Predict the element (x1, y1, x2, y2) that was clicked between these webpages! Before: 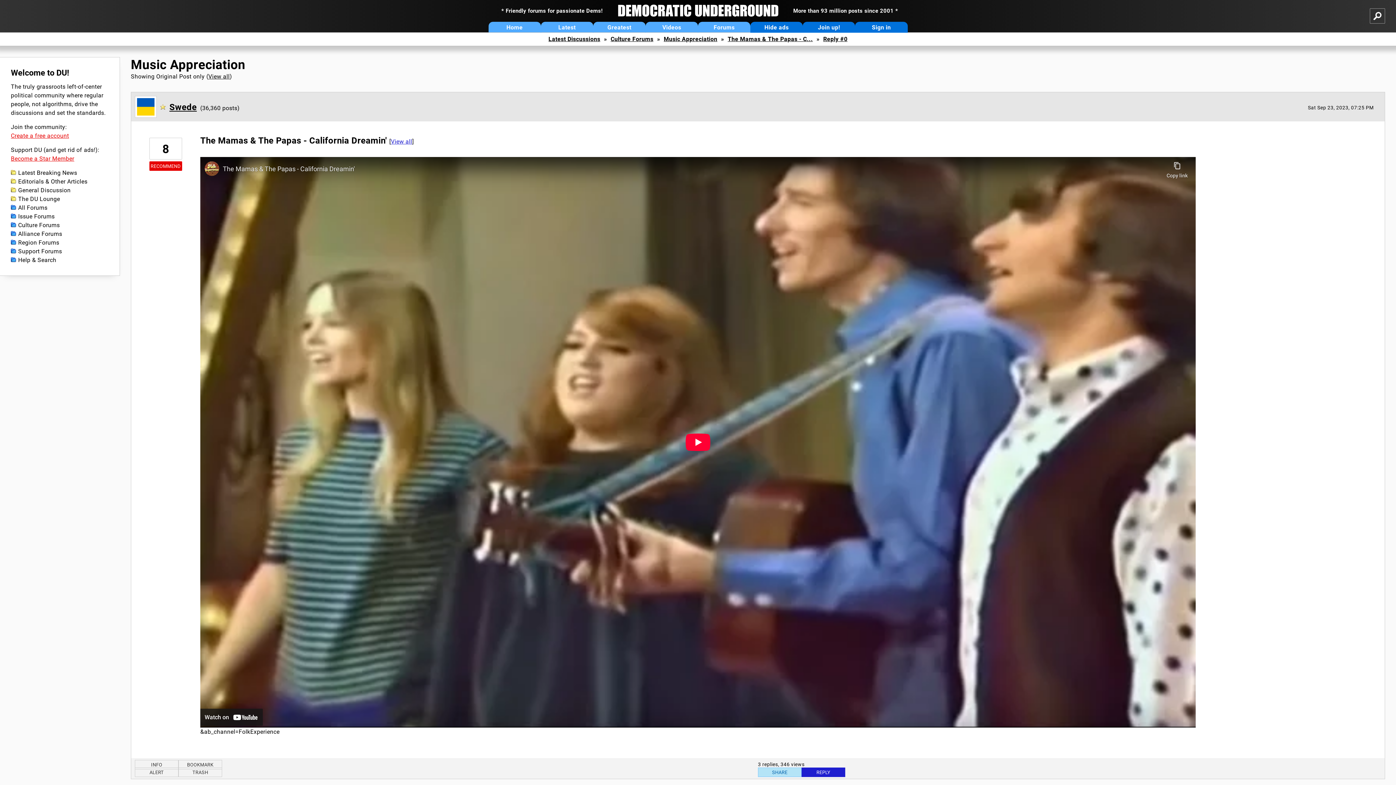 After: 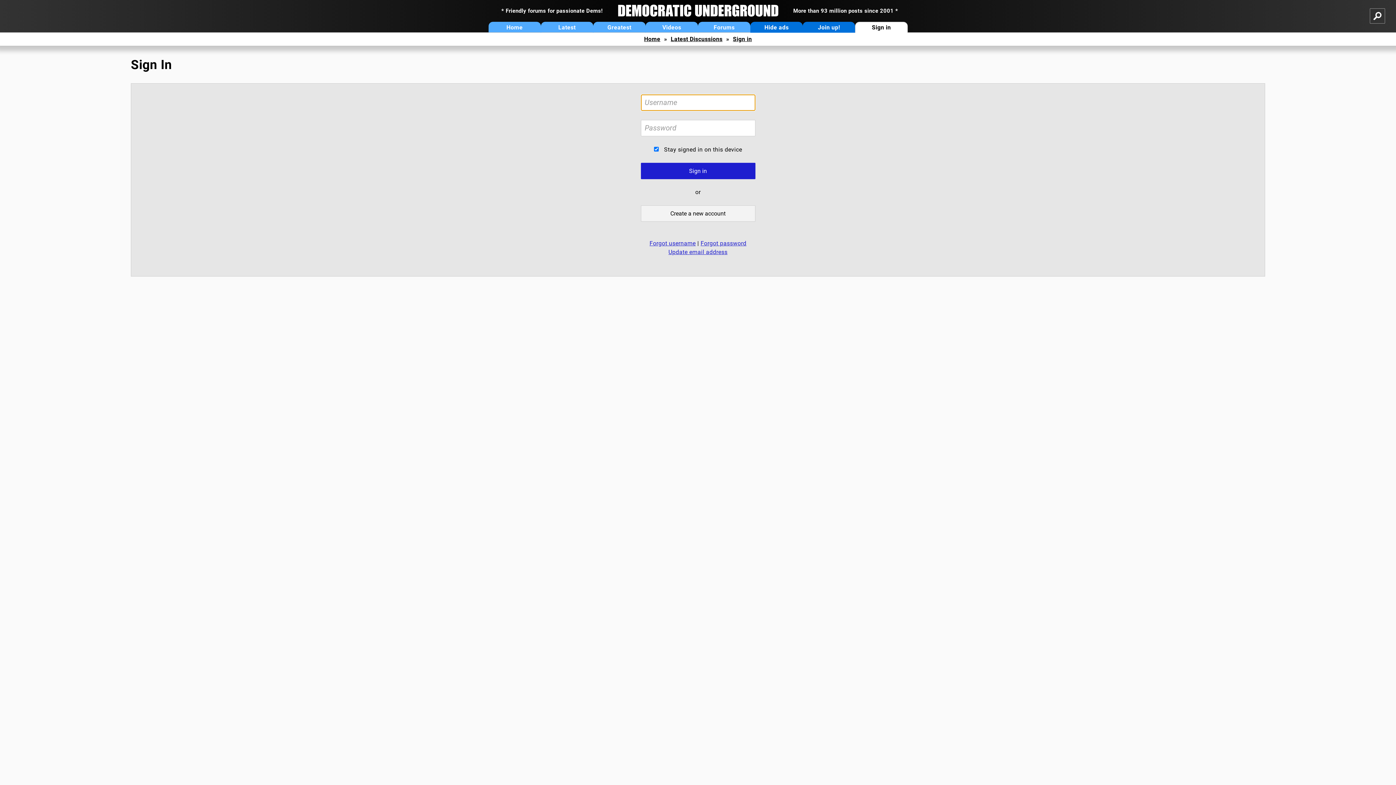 Action: label: RECOMMEND bbox: (149, 161, 182, 170)